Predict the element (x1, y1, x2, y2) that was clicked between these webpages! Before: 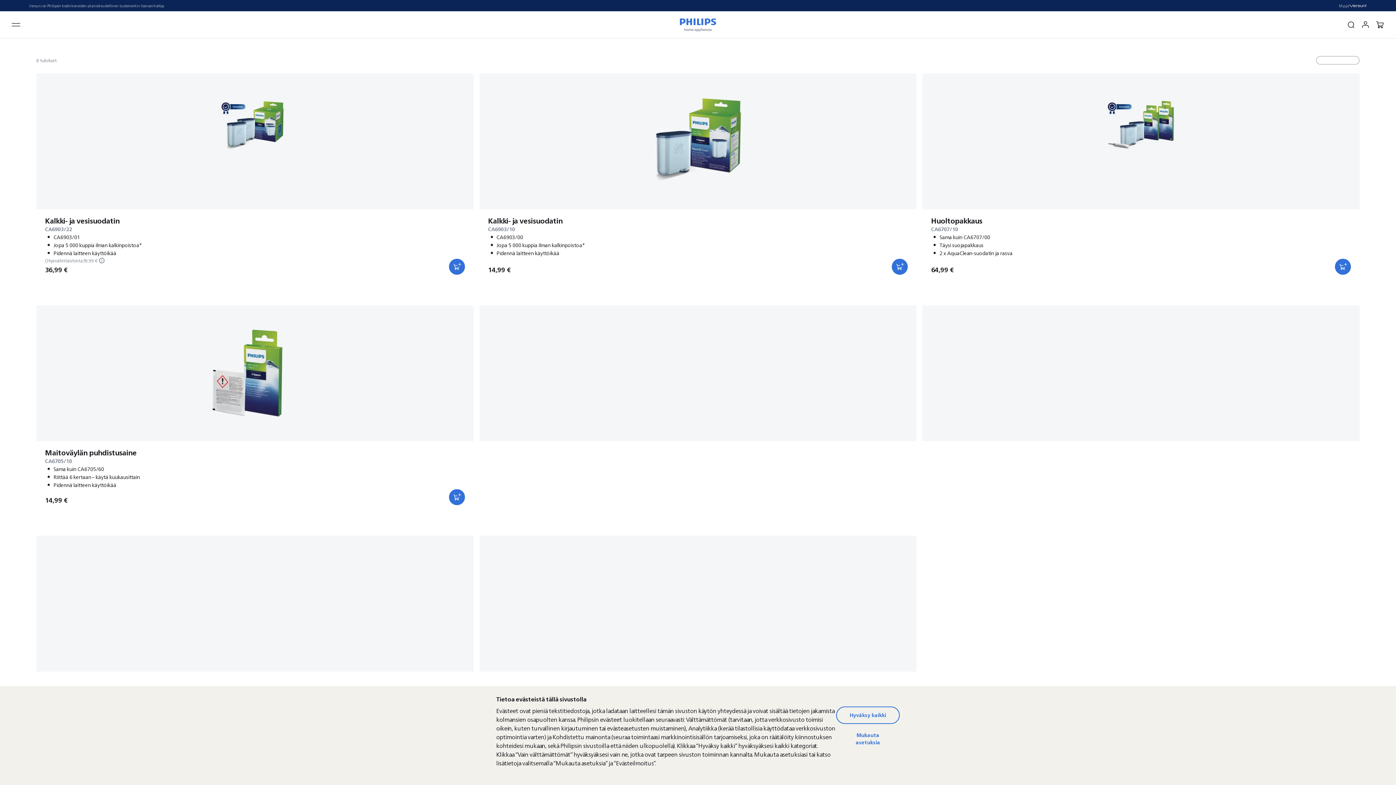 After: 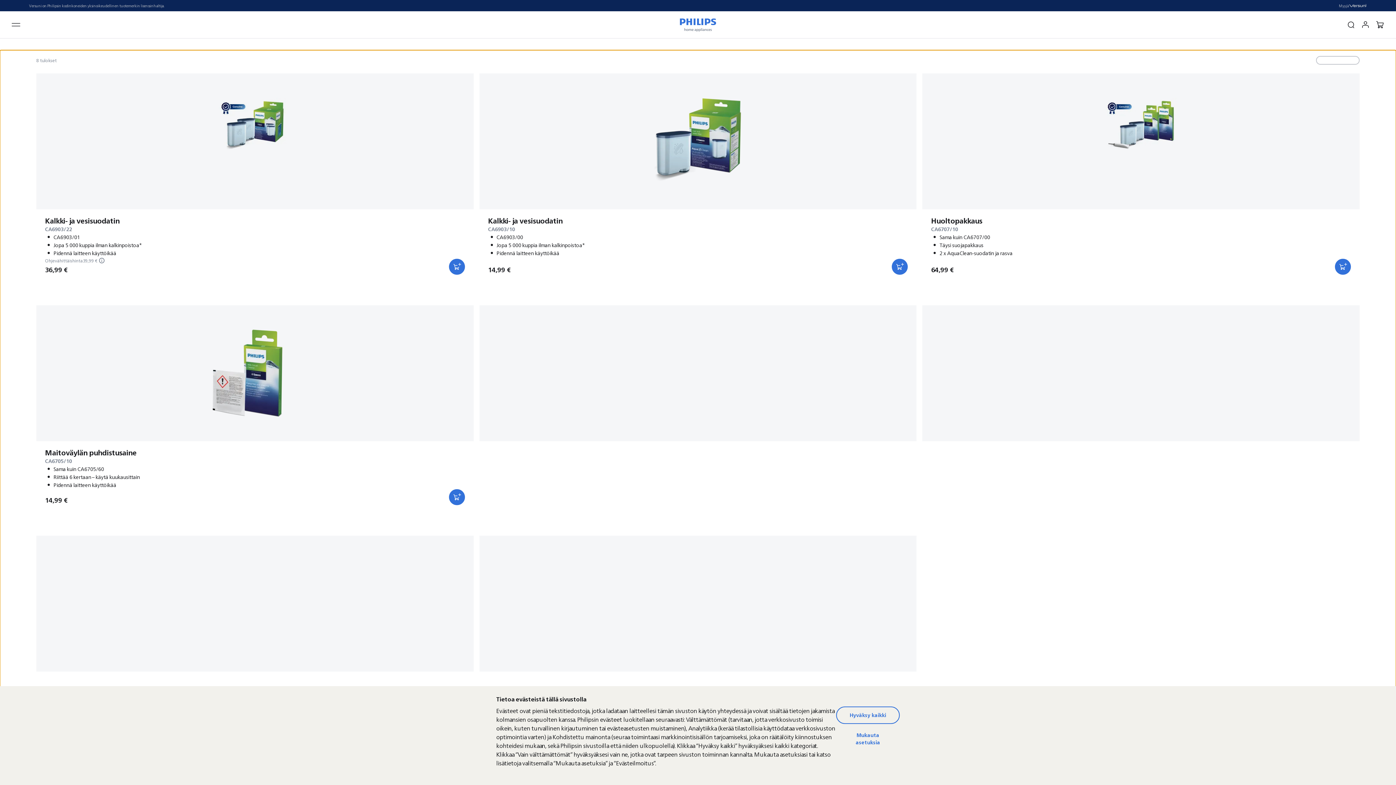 Action: bbox: (479, 536, 916, 672)